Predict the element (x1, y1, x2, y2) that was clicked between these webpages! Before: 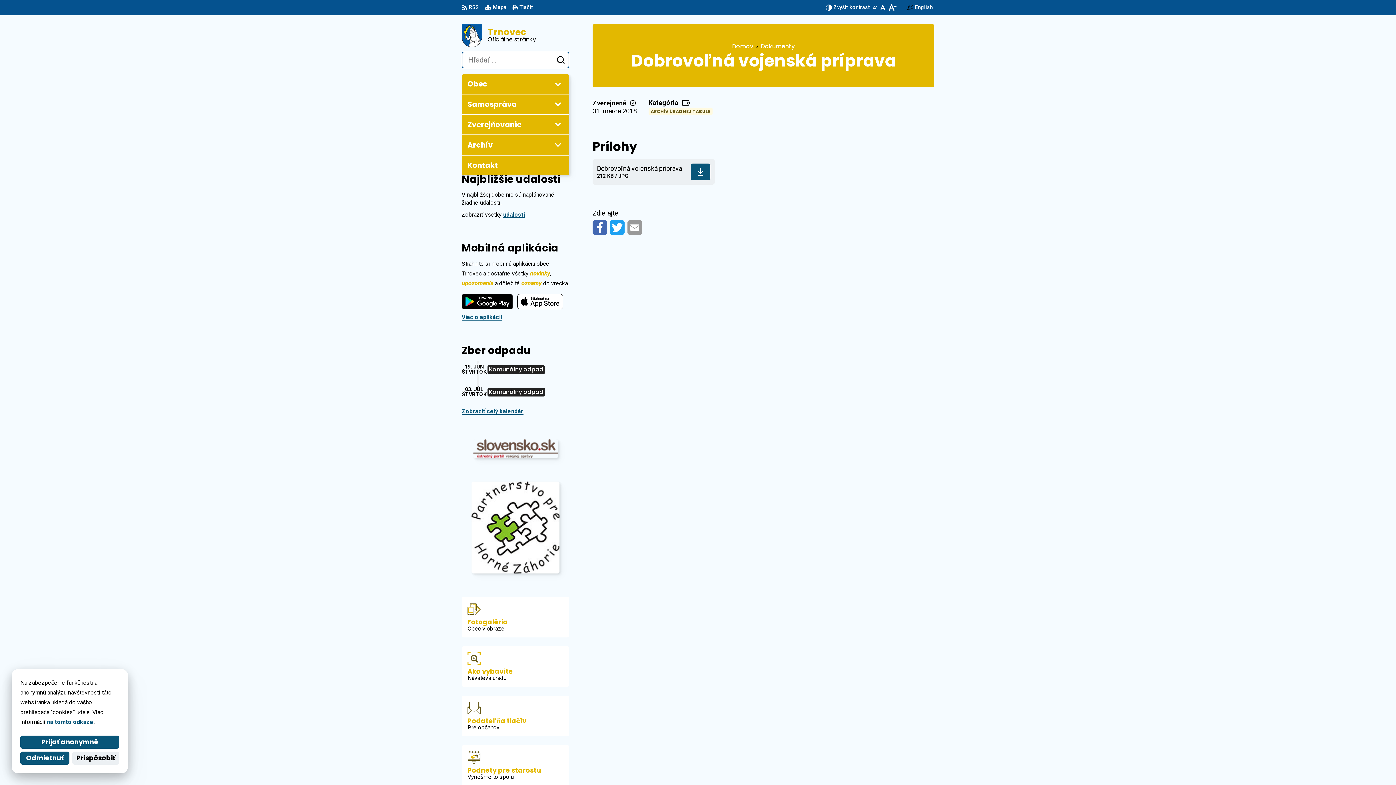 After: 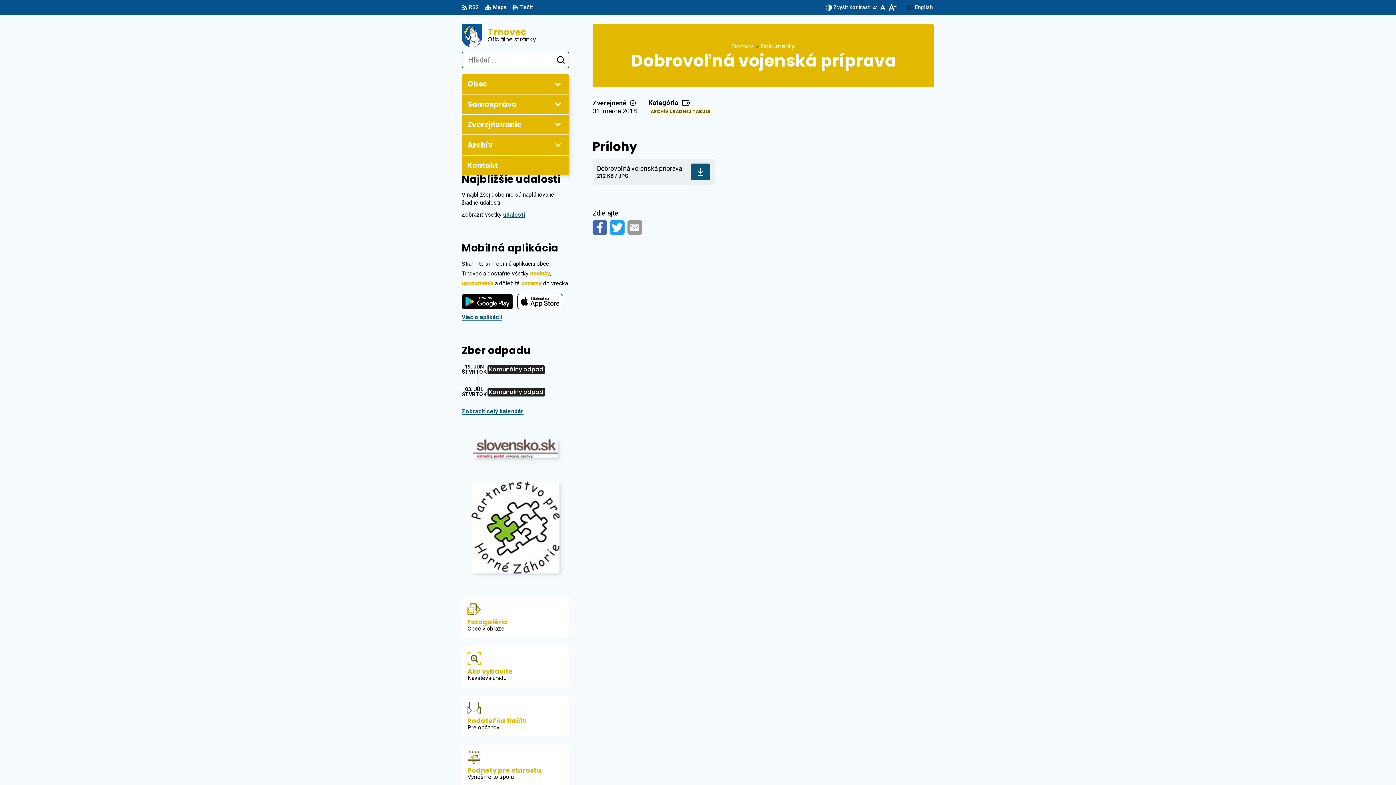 Action: label: Prijať anonymné bbox: (20, 736, 119, 749)